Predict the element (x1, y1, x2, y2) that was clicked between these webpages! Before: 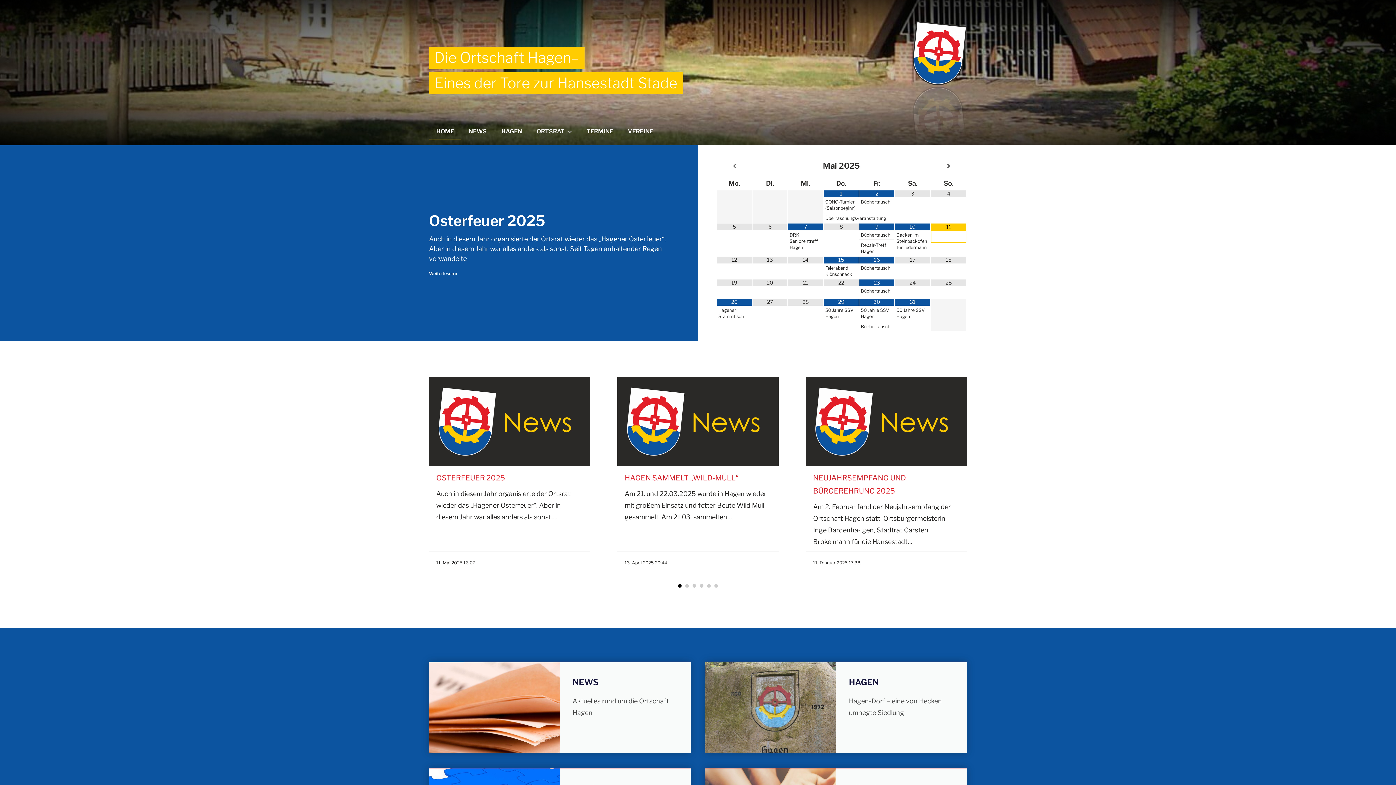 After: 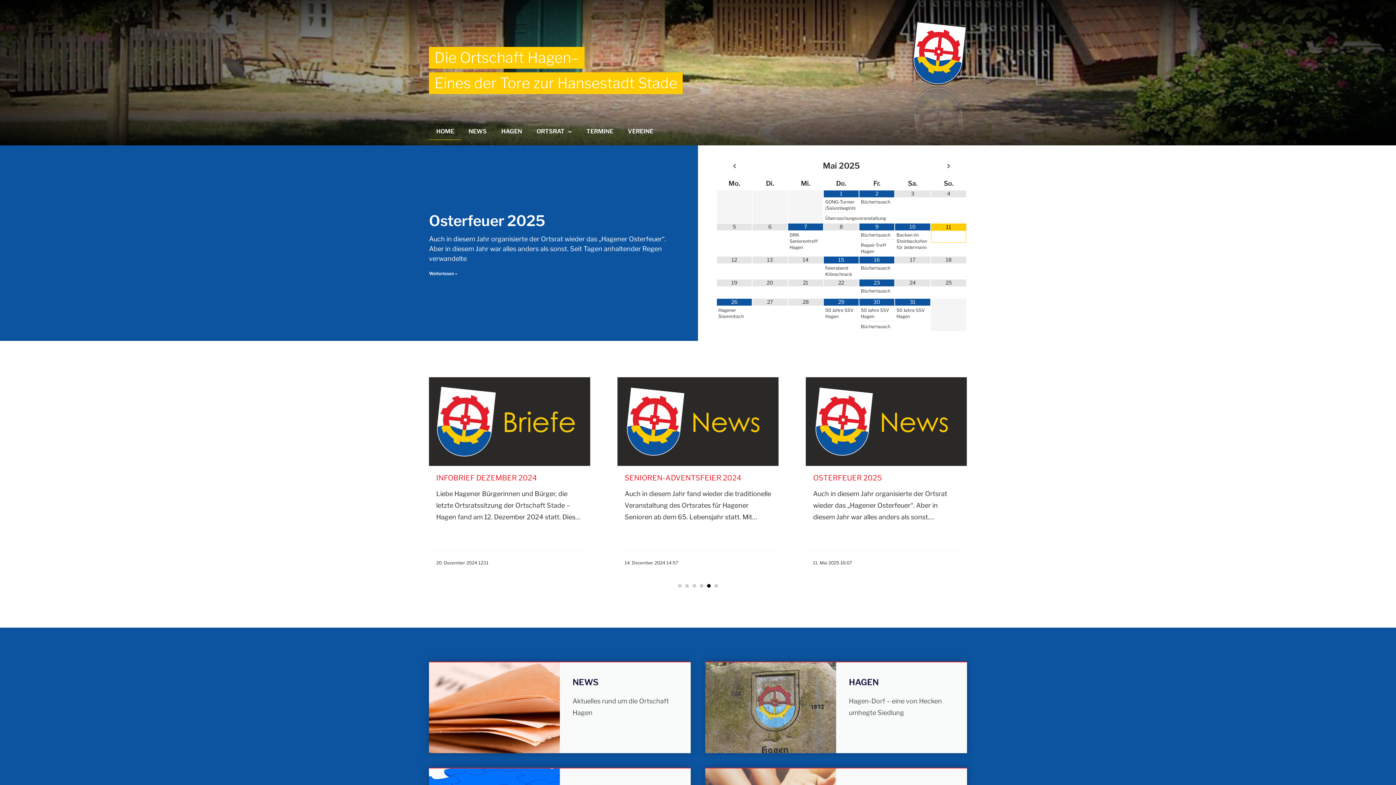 Action: label: Go to slide 5 bbox: (707, 584, 710, 587)